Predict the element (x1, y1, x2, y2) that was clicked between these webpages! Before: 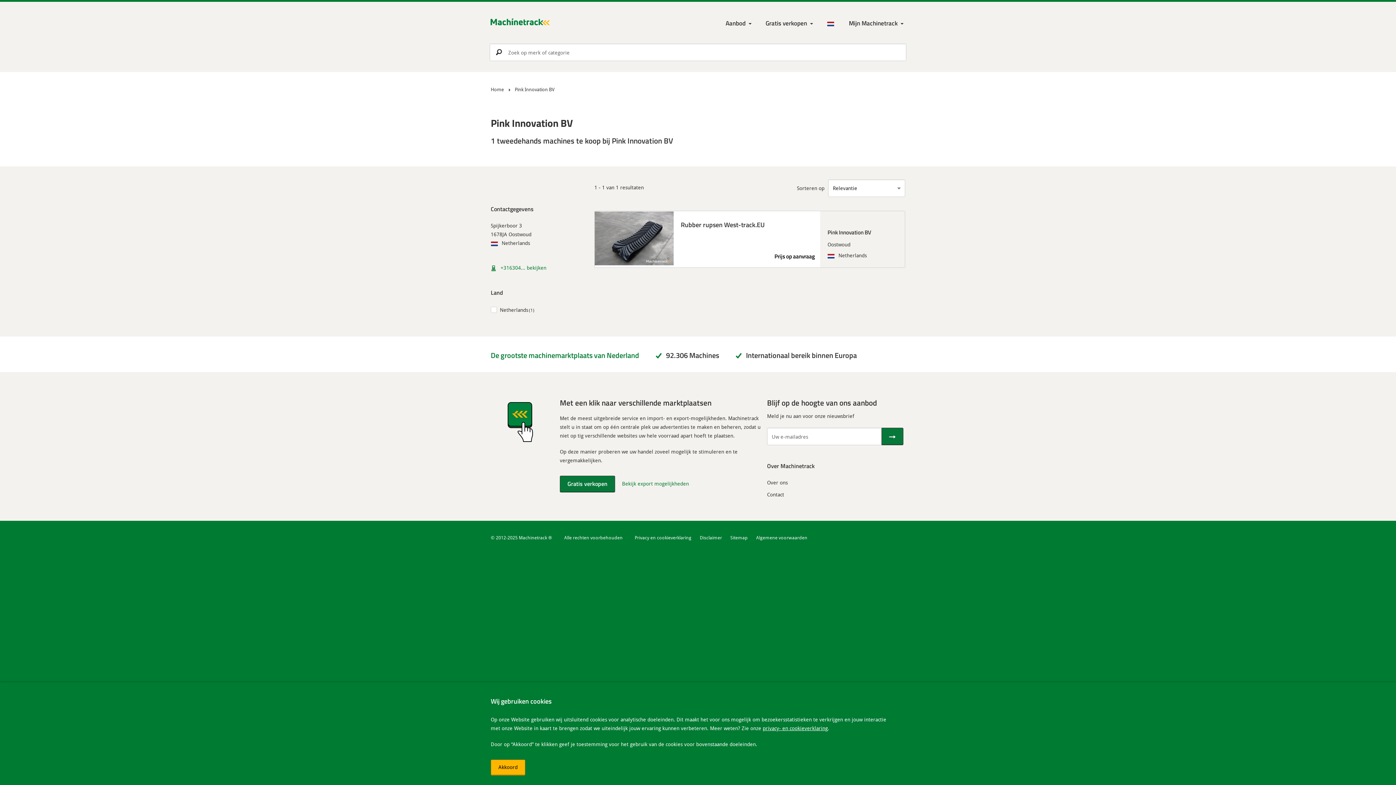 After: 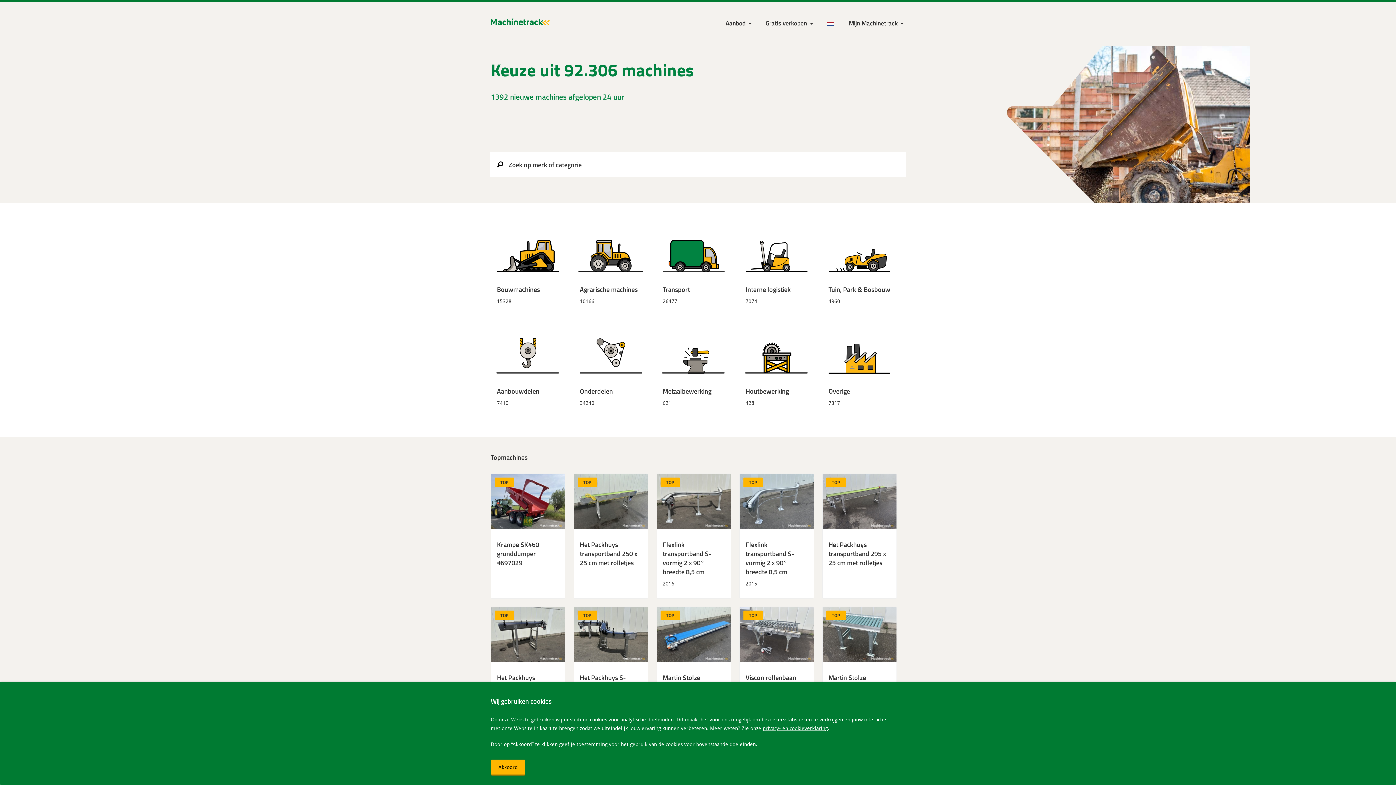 Action: bbox: (827, 18, 836, 28)